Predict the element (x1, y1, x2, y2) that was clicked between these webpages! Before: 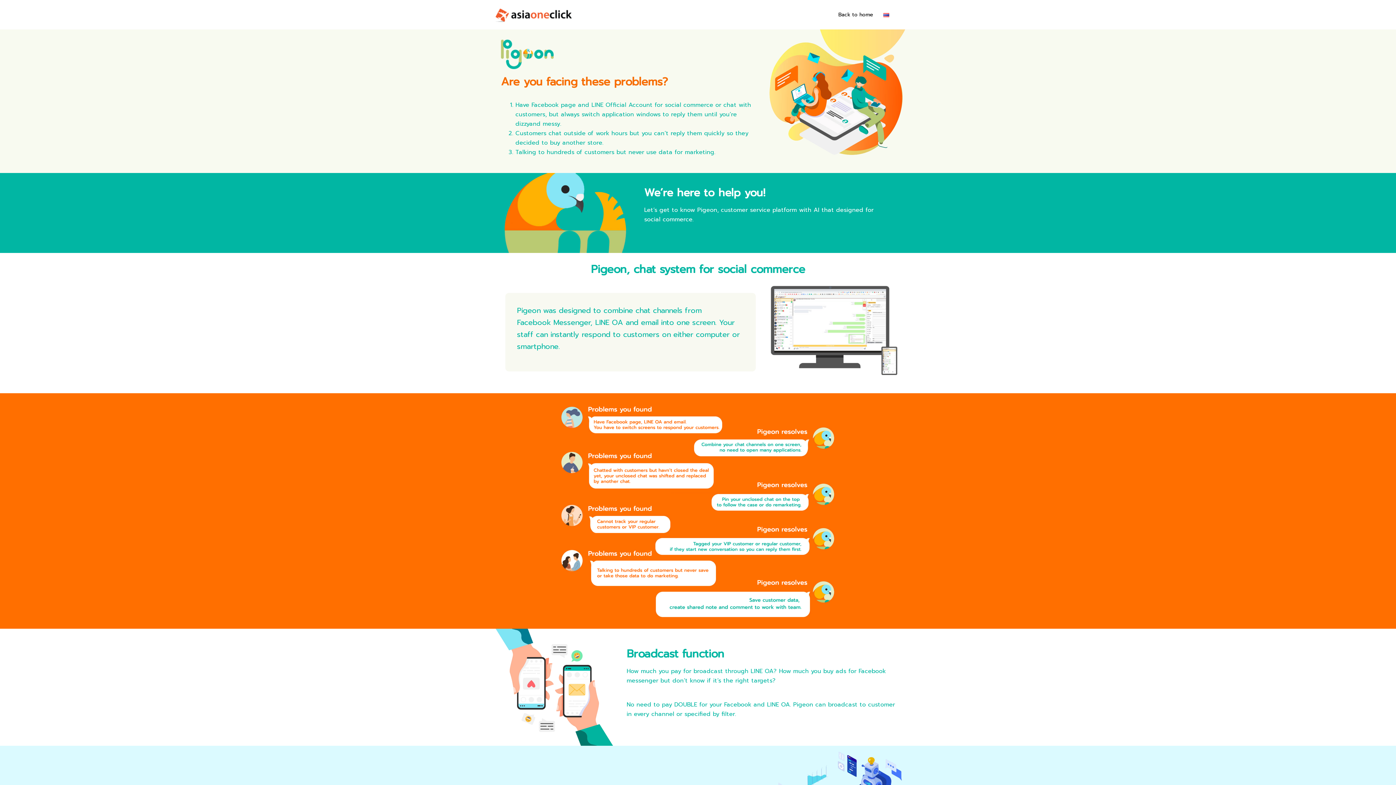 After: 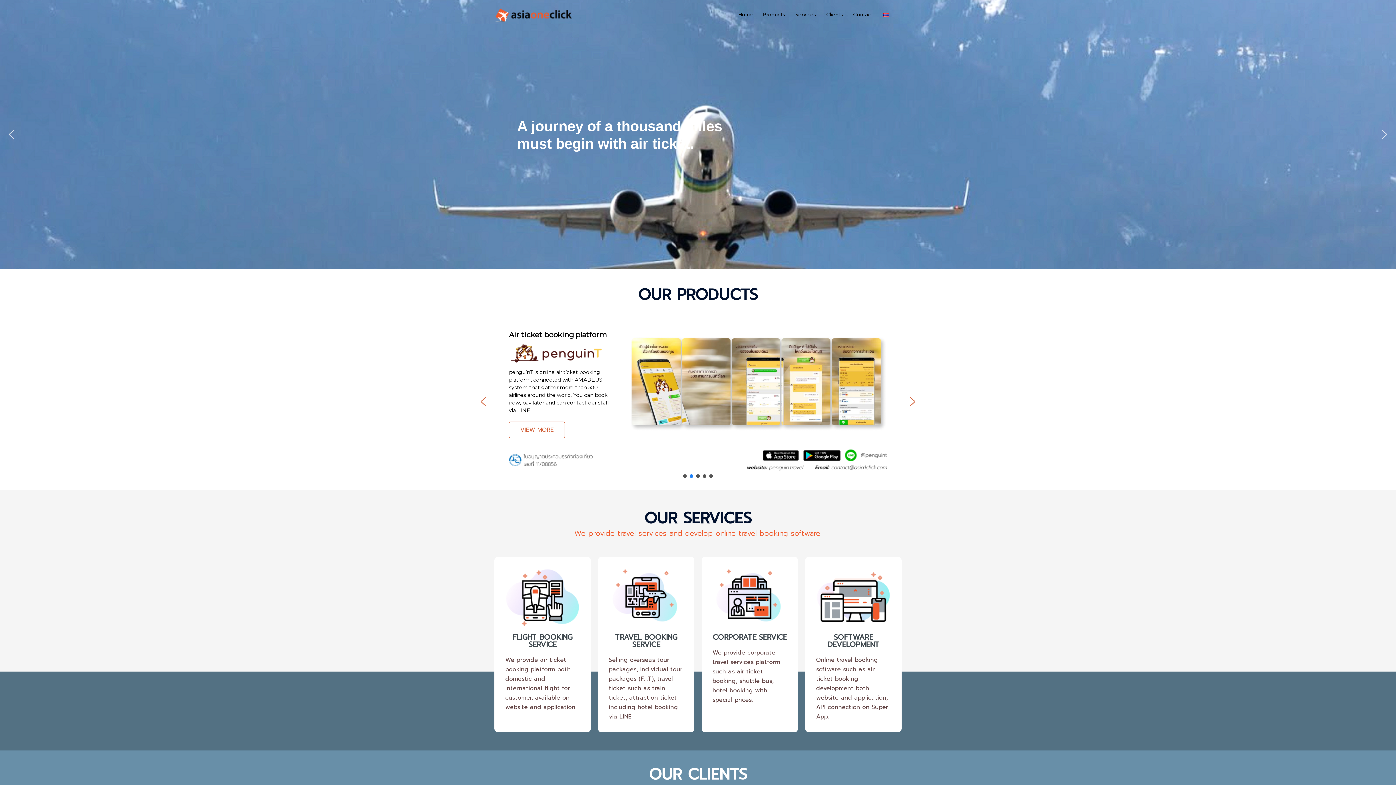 Action: bbox: (490, 10, 577, 18)